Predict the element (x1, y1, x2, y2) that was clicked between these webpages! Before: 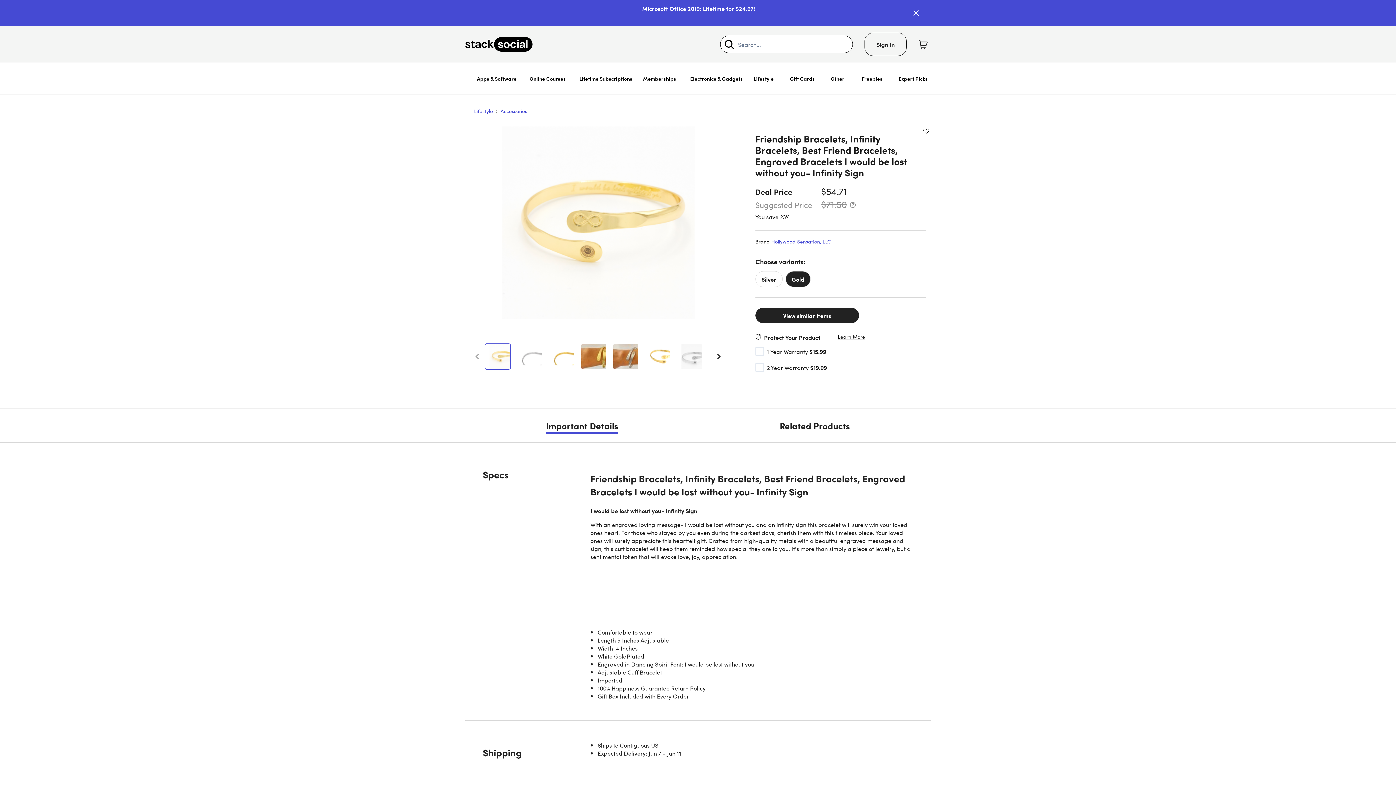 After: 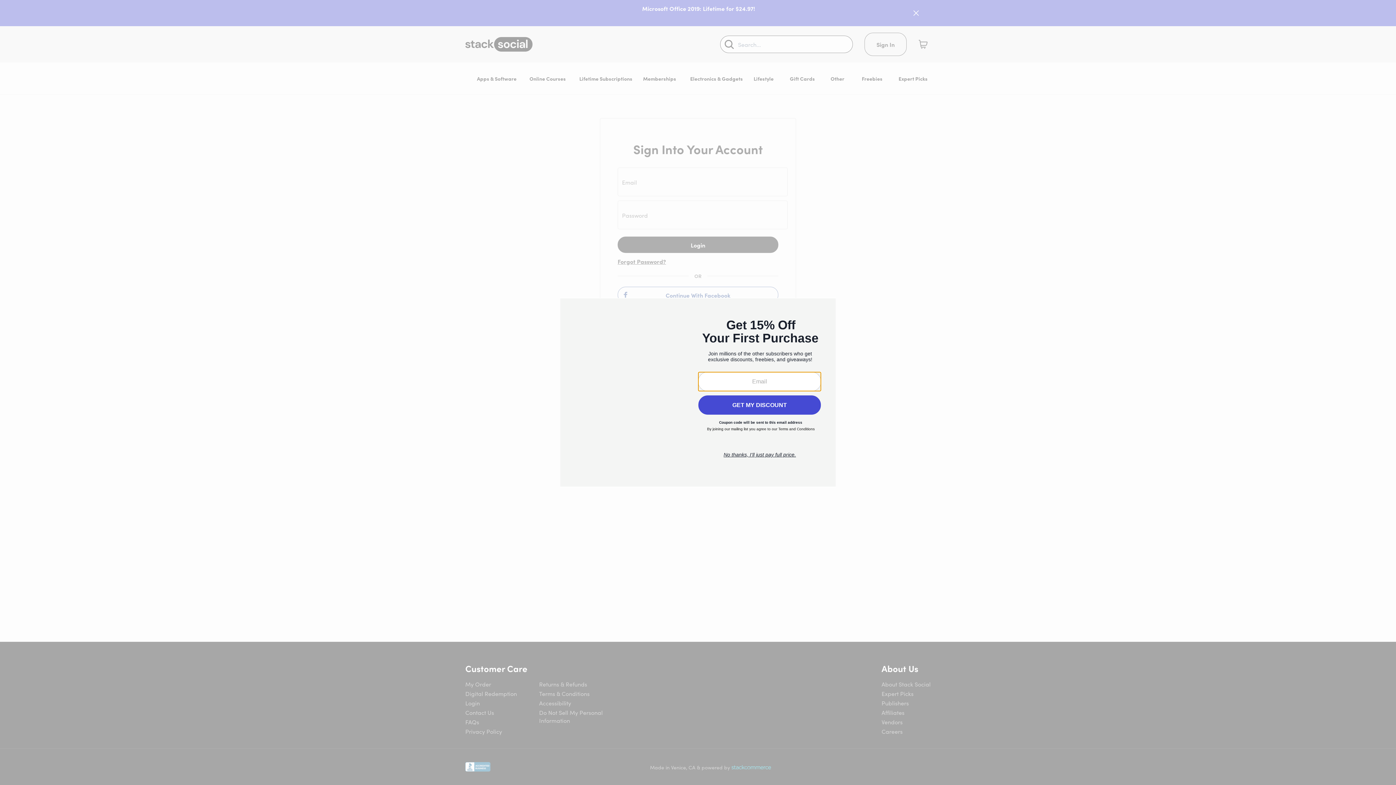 Action: label: Sign In bbox: (864, 32, 906, 56)